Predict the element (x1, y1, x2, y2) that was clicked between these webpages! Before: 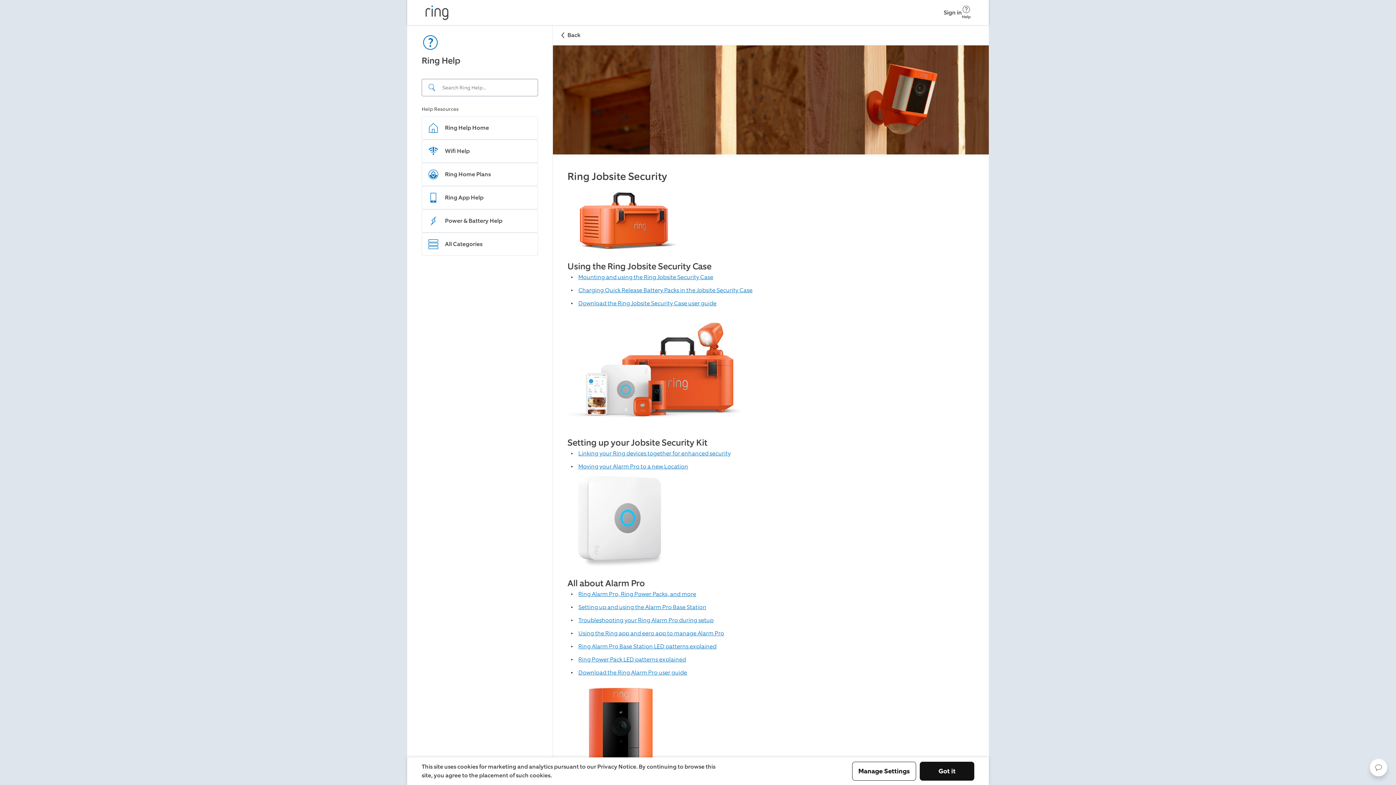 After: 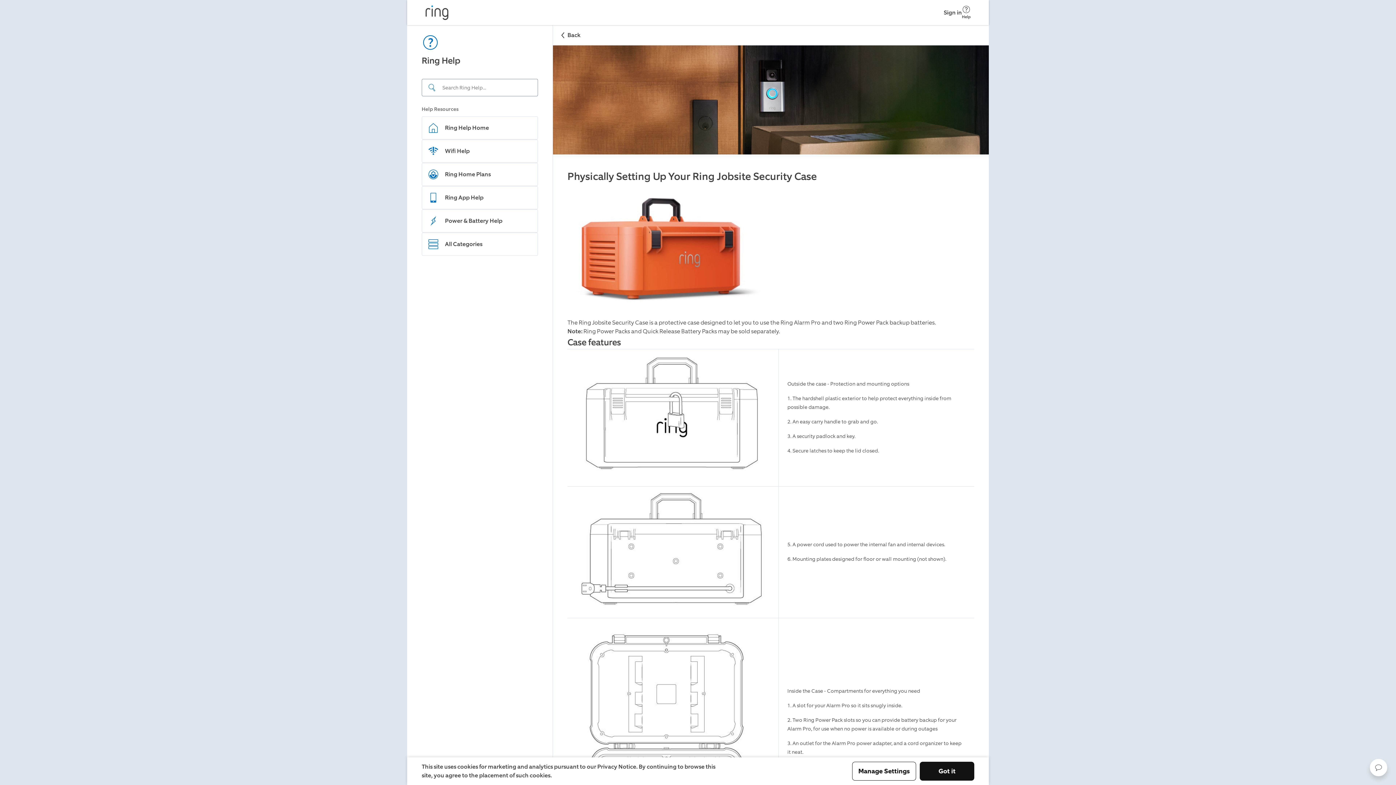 Action: label: Mounting and using the Ring Jobsite Security Case bbox: (578, 273, 713, 281)